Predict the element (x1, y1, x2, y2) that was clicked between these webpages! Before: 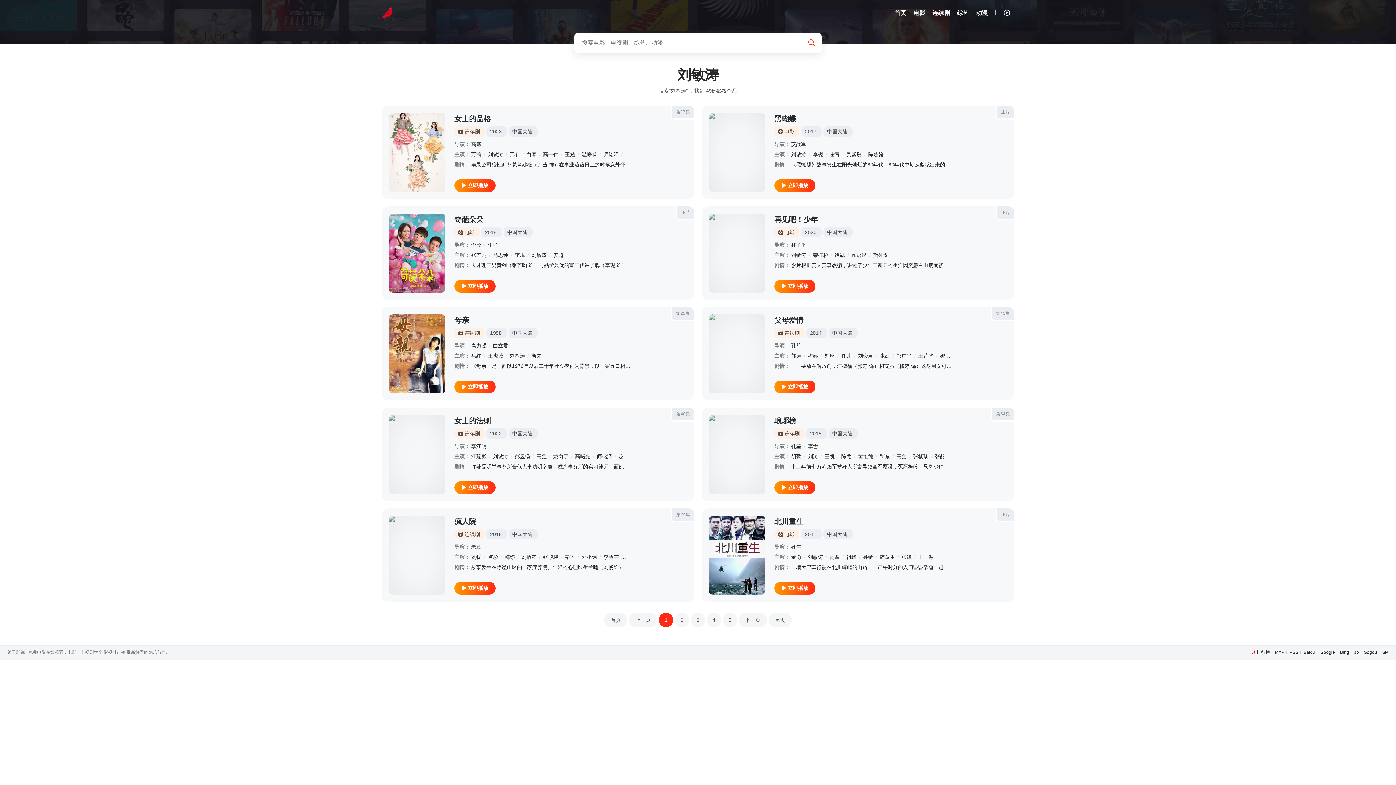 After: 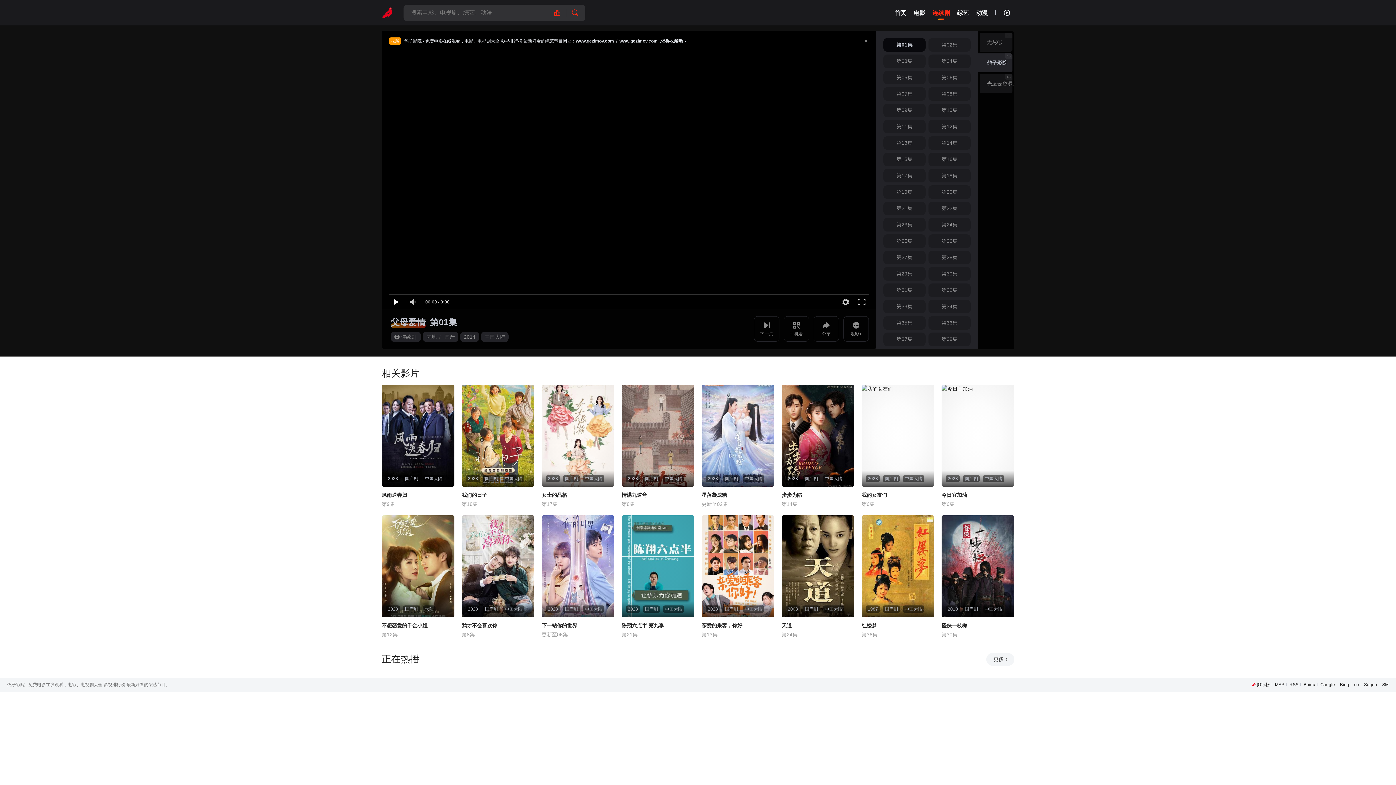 Action: bbox: (709, 314, 765, 393)